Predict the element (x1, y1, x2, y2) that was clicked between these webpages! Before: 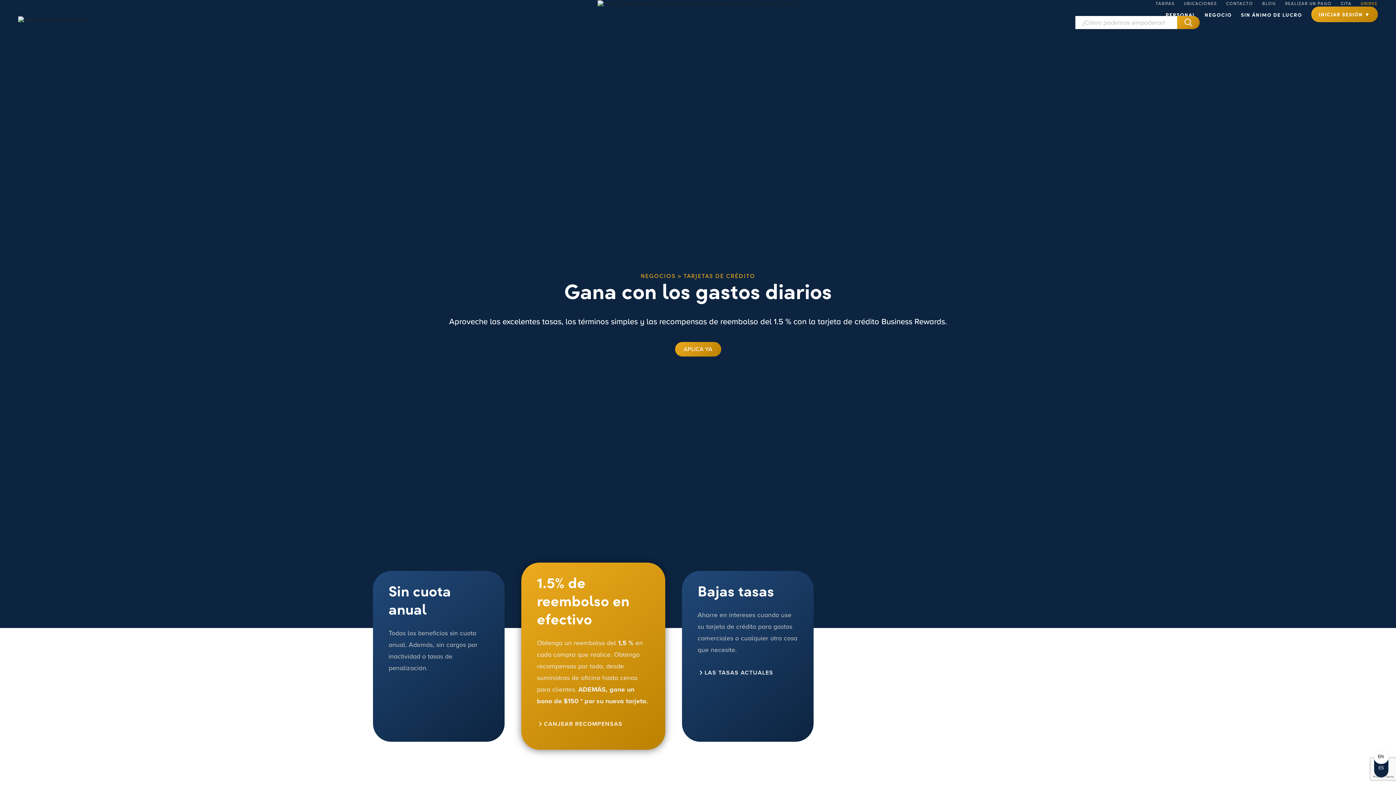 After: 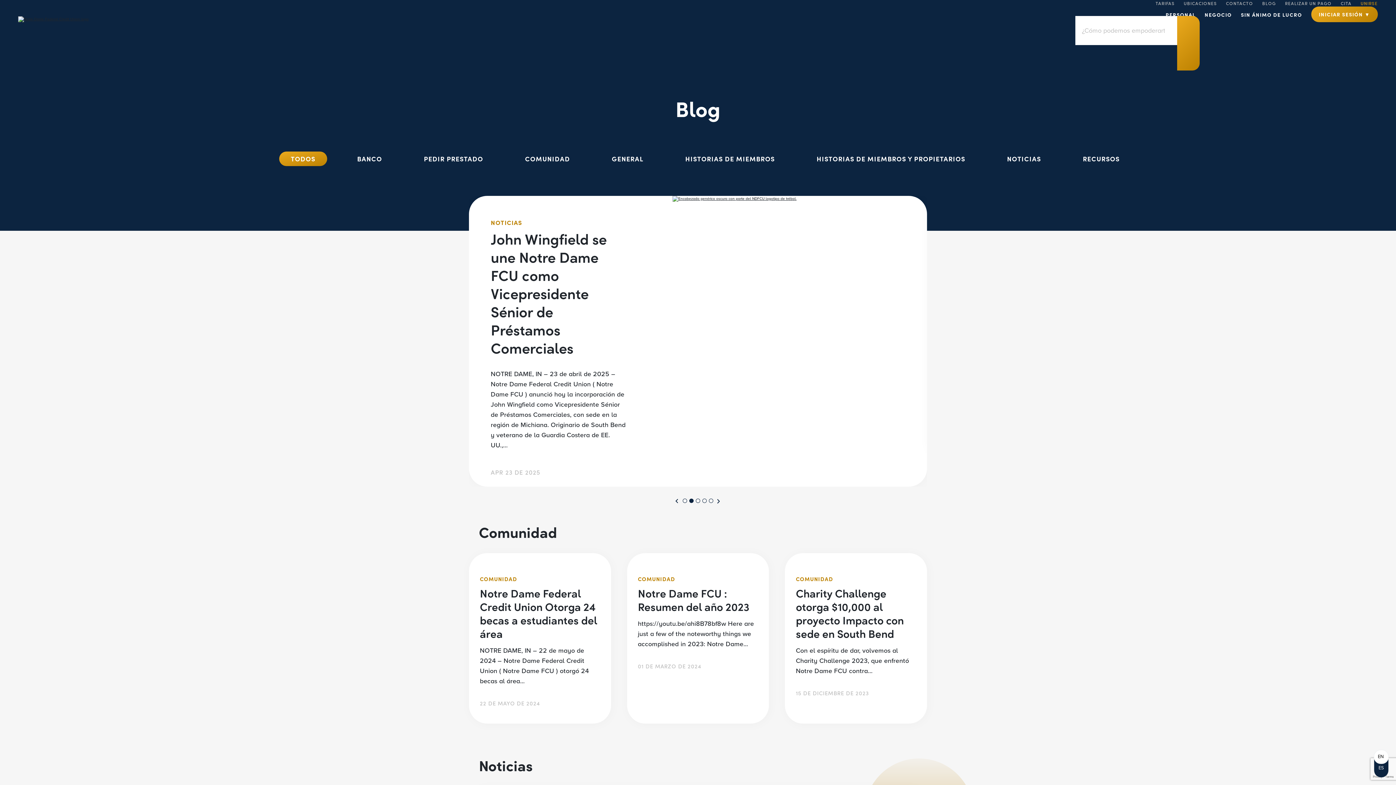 Action: bbox: (1262, 0, 1276, 6) label: BLOG